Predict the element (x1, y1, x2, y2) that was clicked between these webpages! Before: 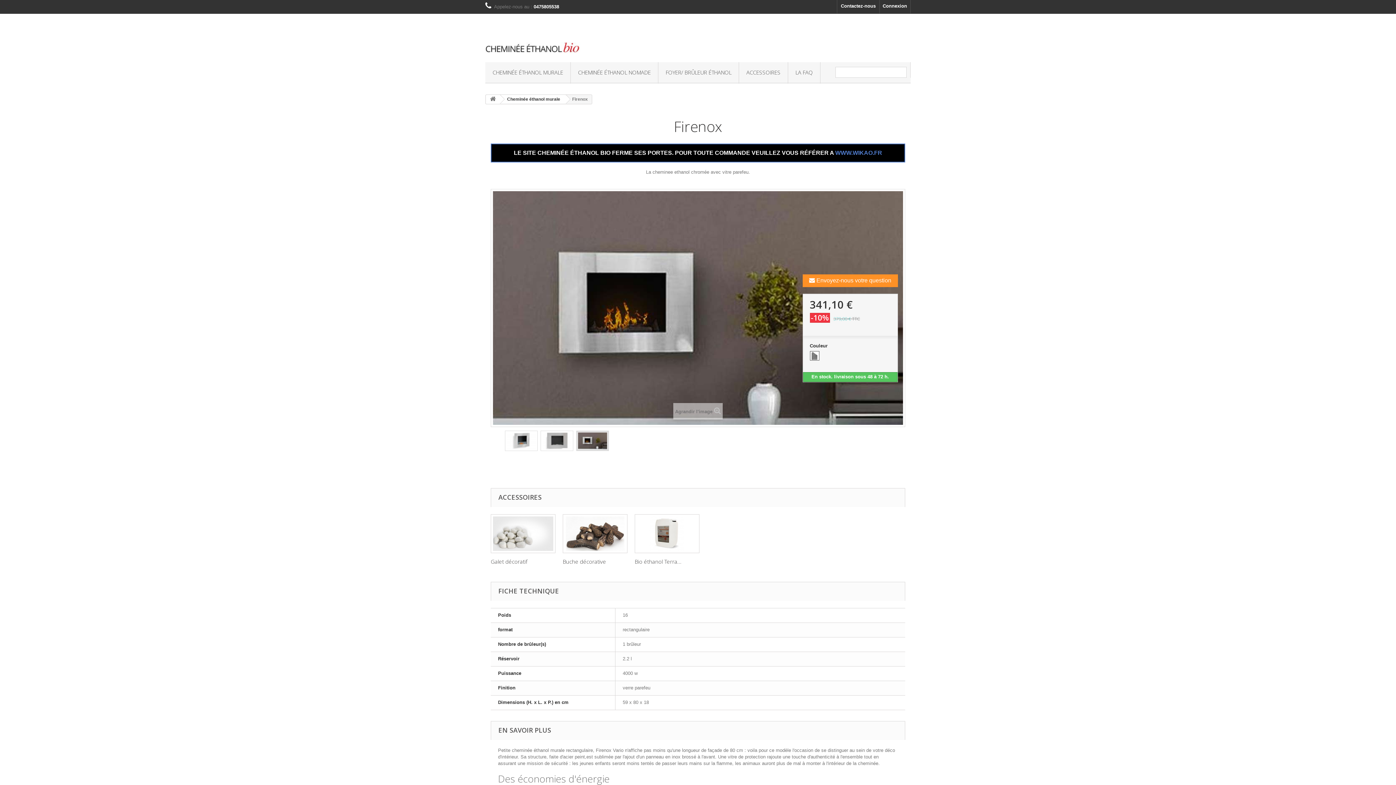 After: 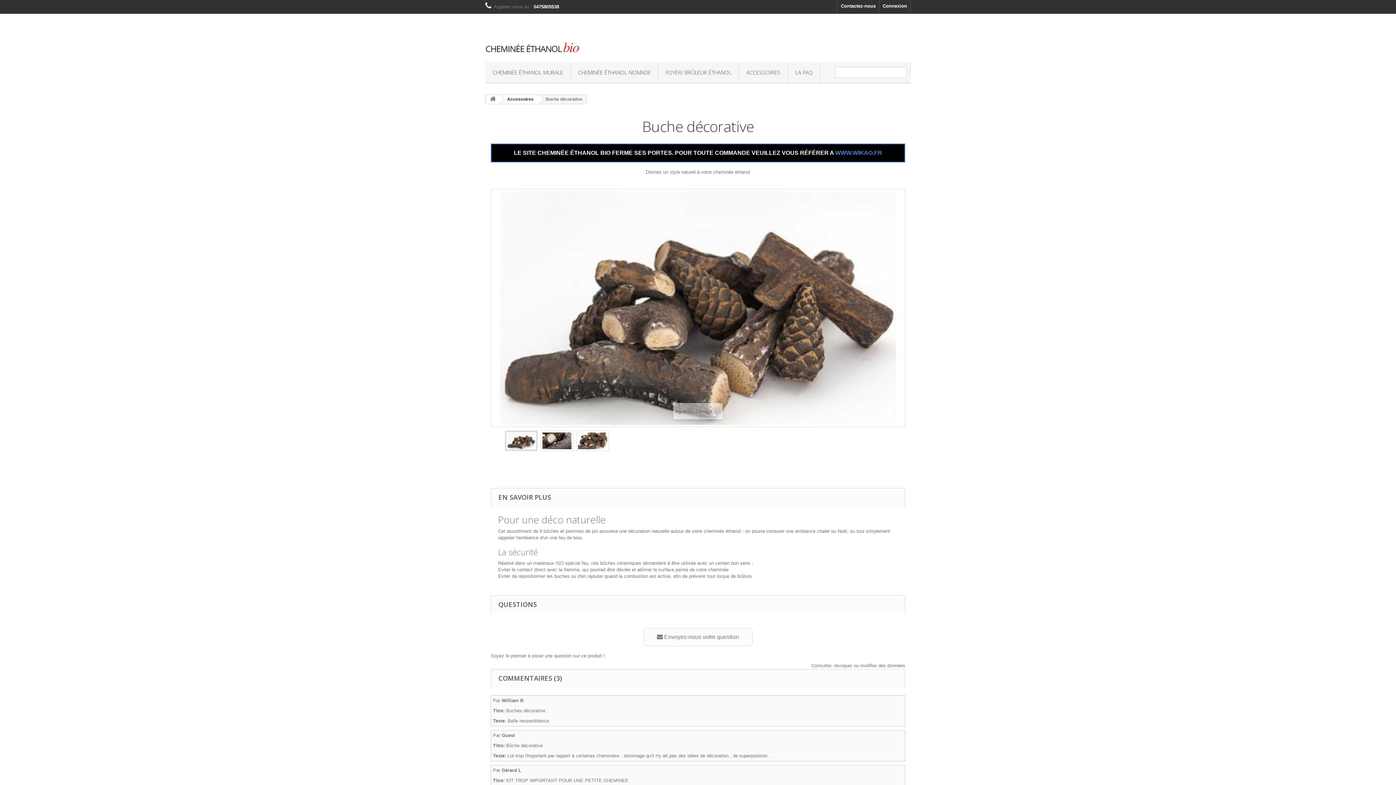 Action: bbox: (562, 514, 627, 553)